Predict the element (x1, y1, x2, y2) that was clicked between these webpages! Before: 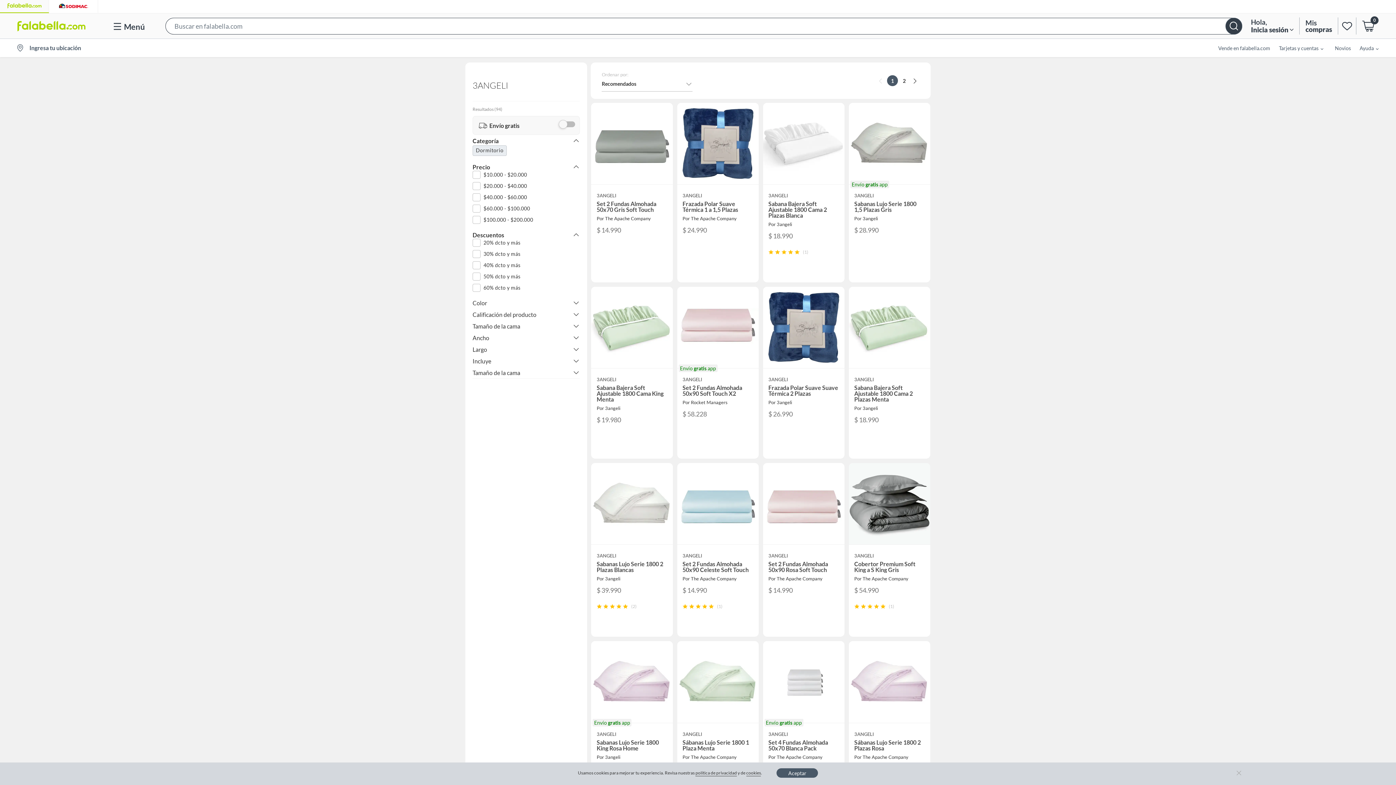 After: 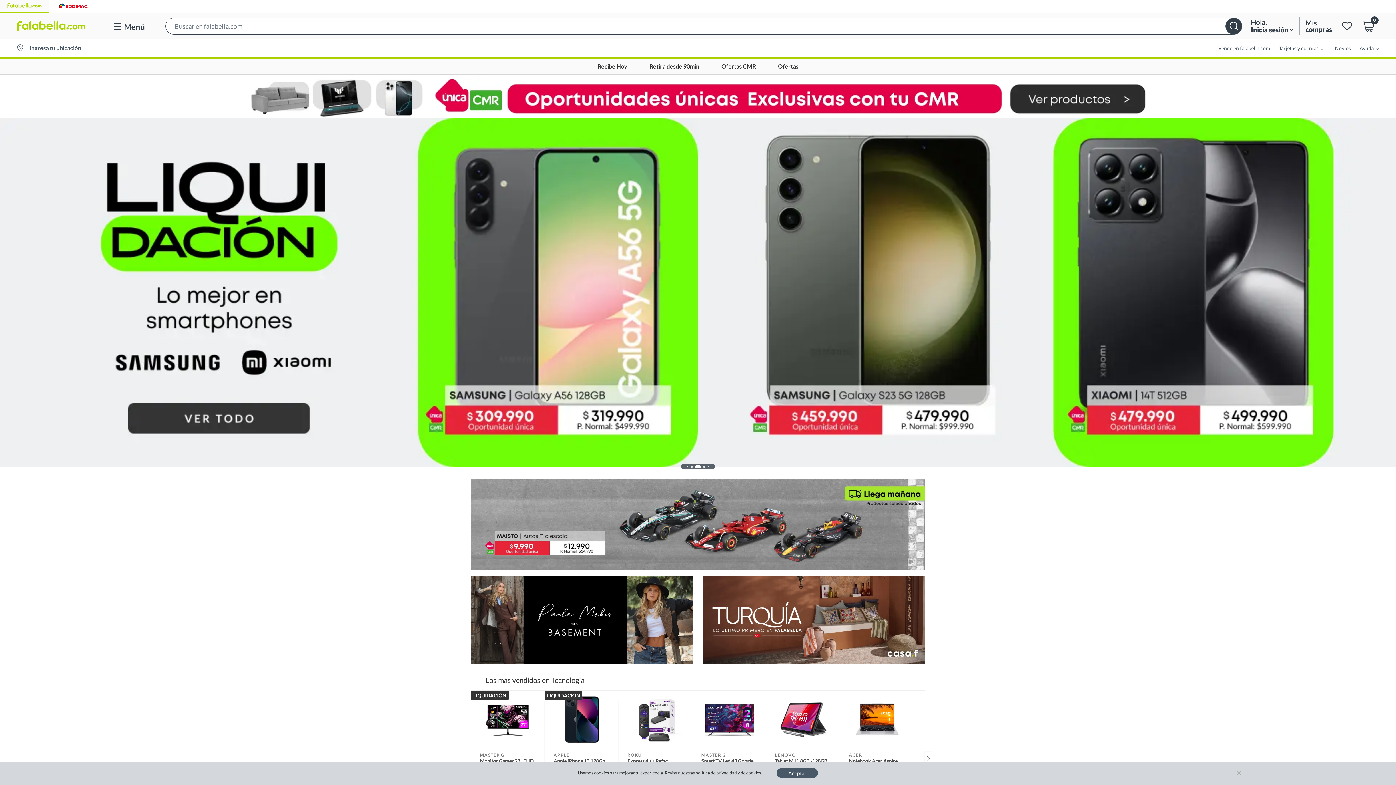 Action: bbox: (0, 13, 94, 38)